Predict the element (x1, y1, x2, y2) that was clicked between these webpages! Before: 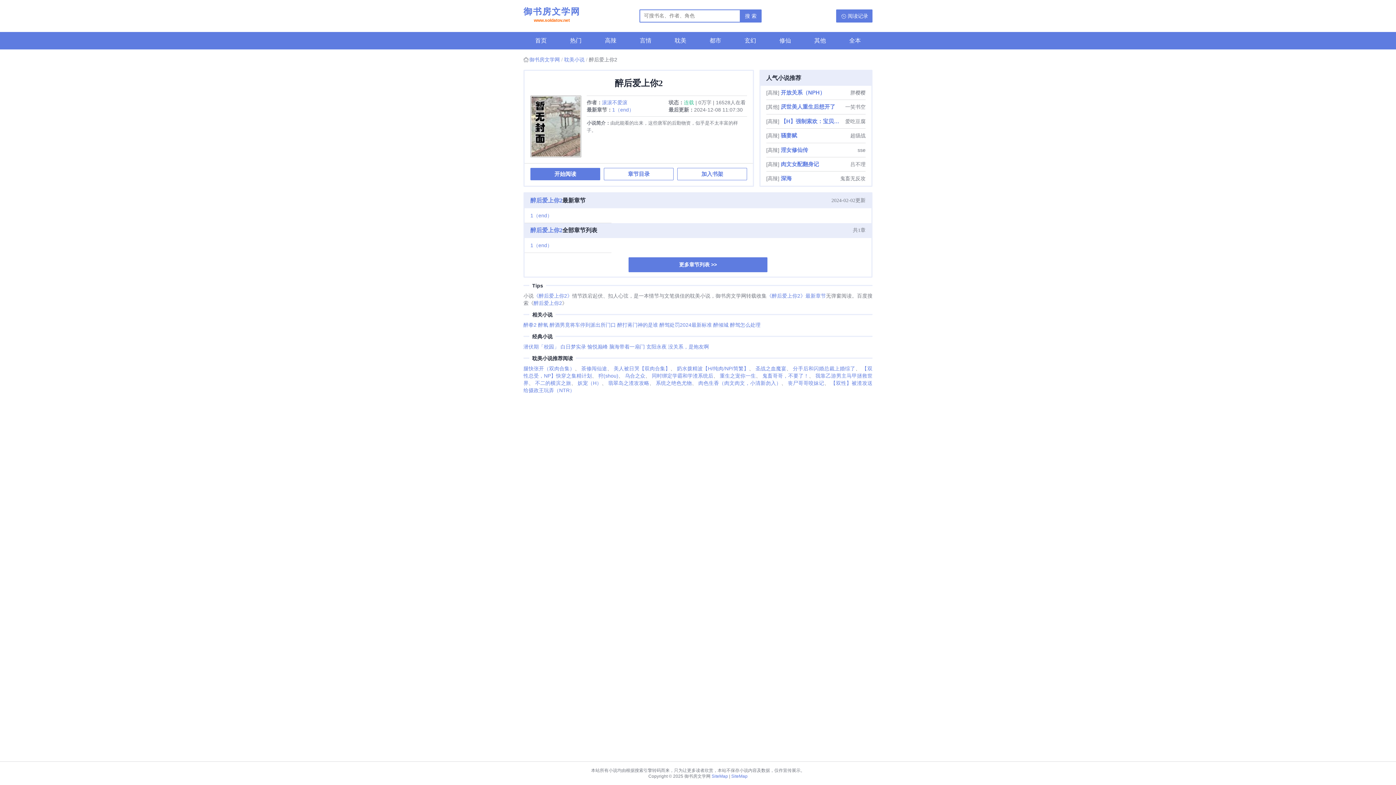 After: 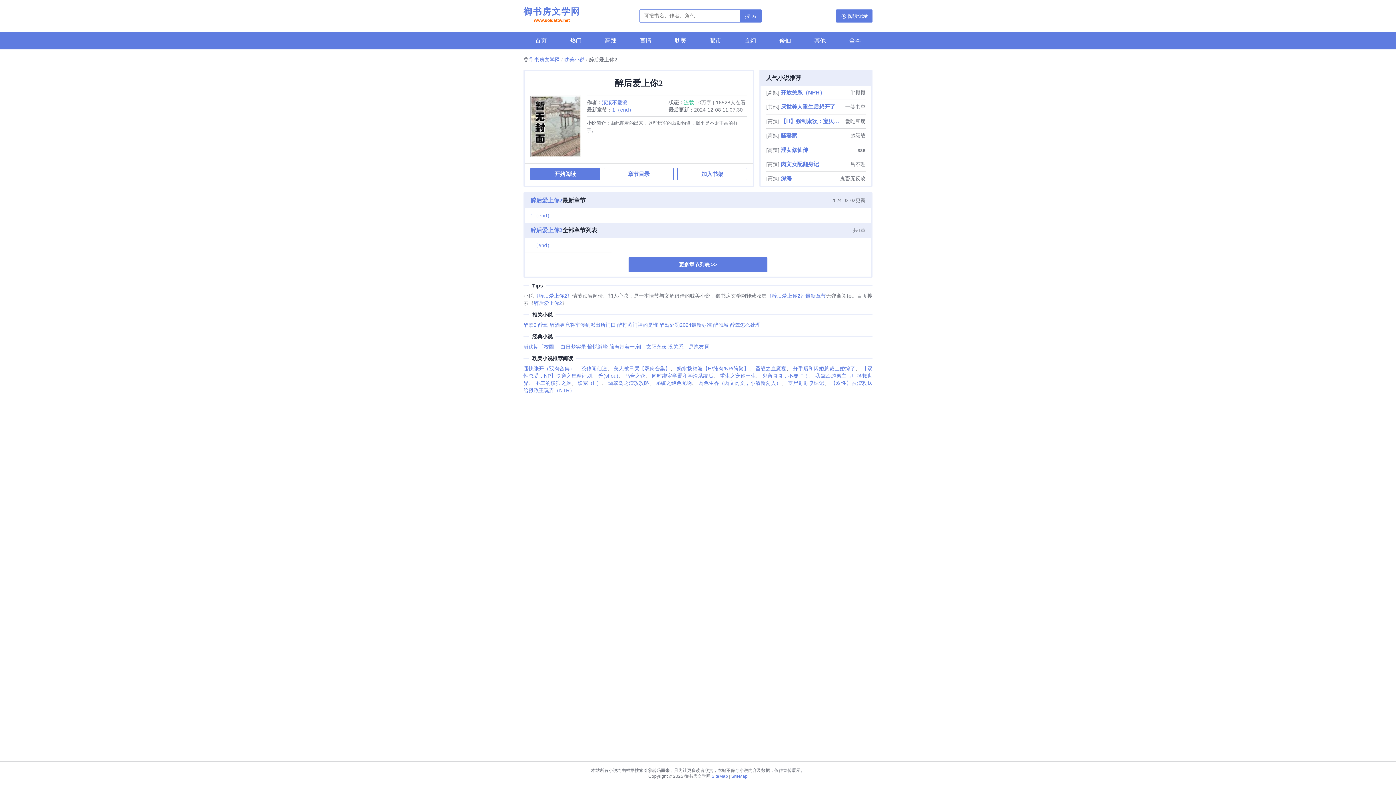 Action: label: 《醉后爱上你2》 bbox: (533, 292, 572, 298)